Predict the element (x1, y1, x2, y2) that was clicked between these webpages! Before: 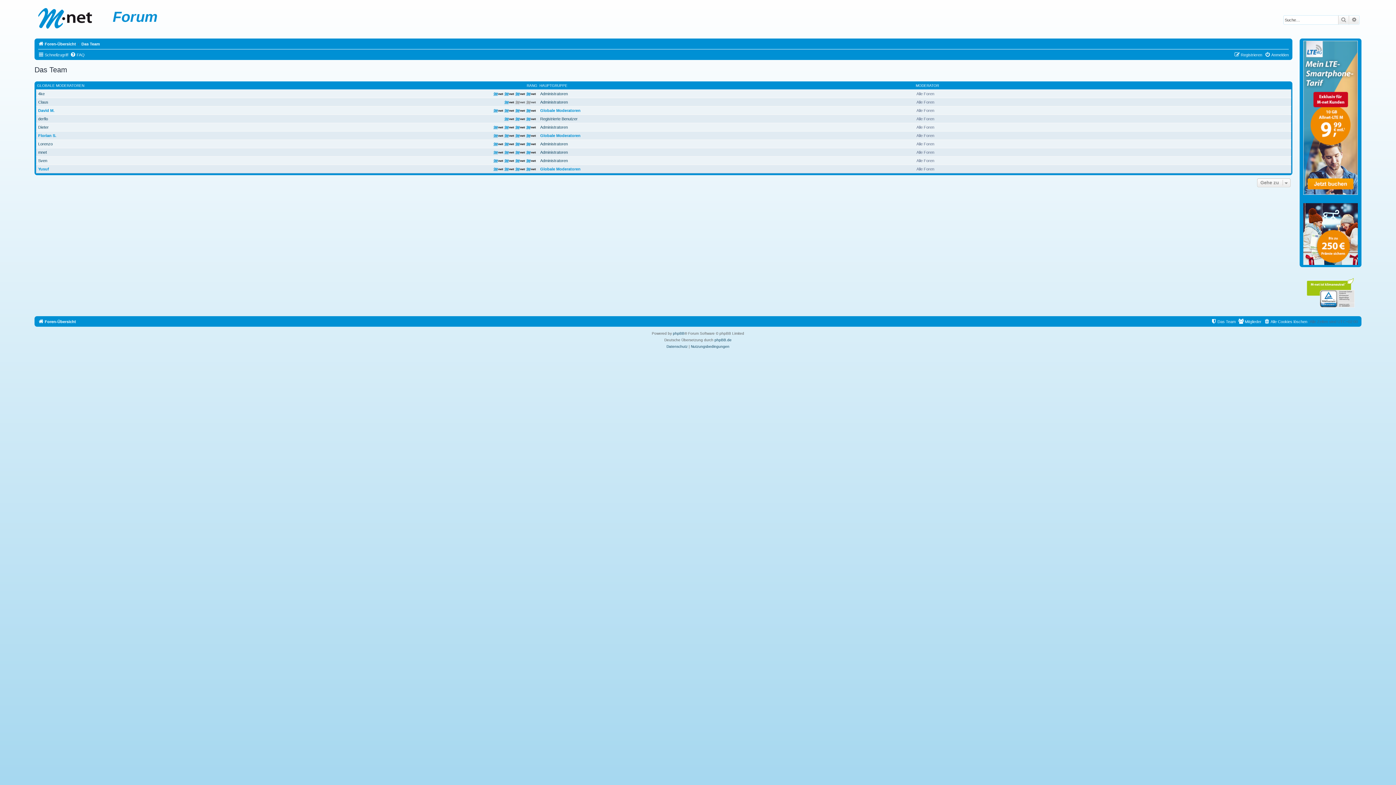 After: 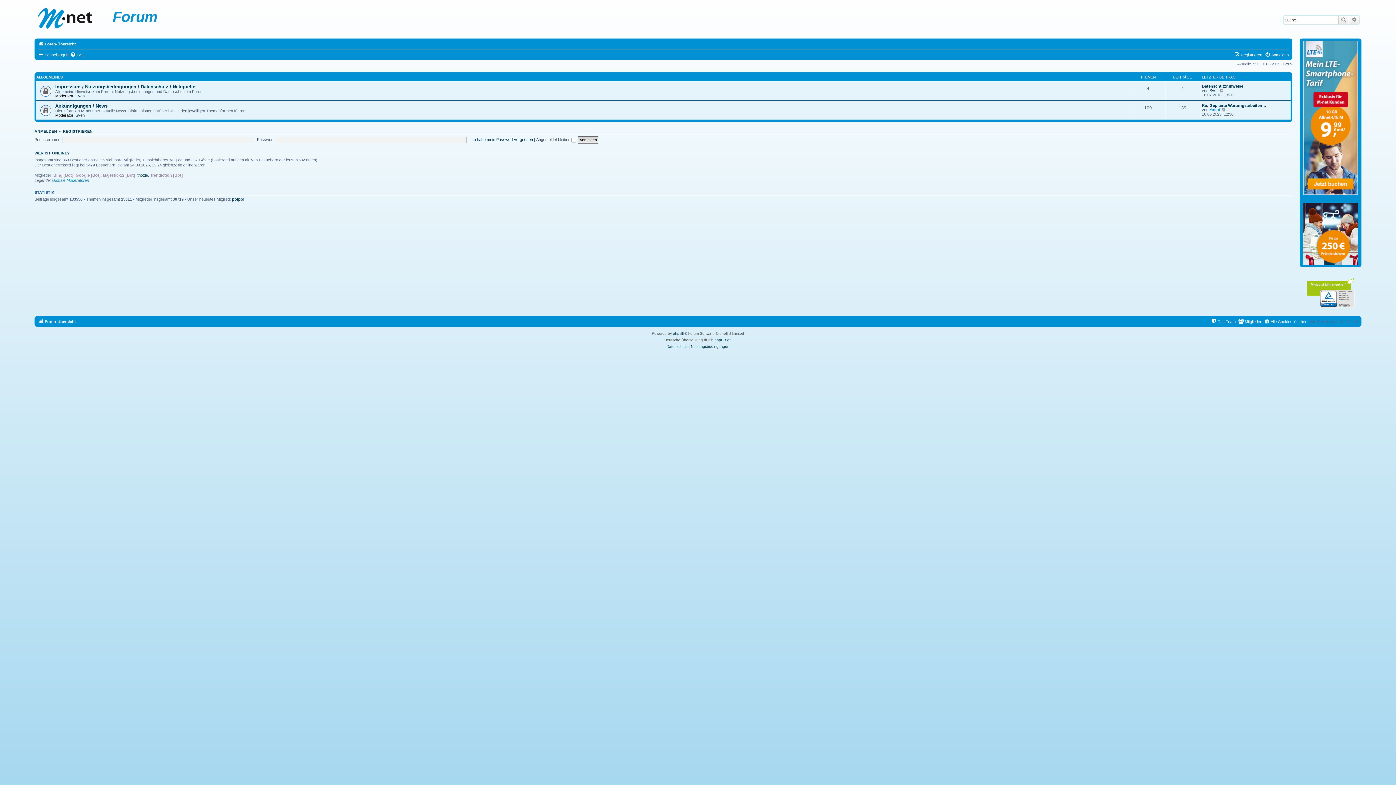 Action: bbox: (38, 317, 76, 326) label: Foren-Übersicht